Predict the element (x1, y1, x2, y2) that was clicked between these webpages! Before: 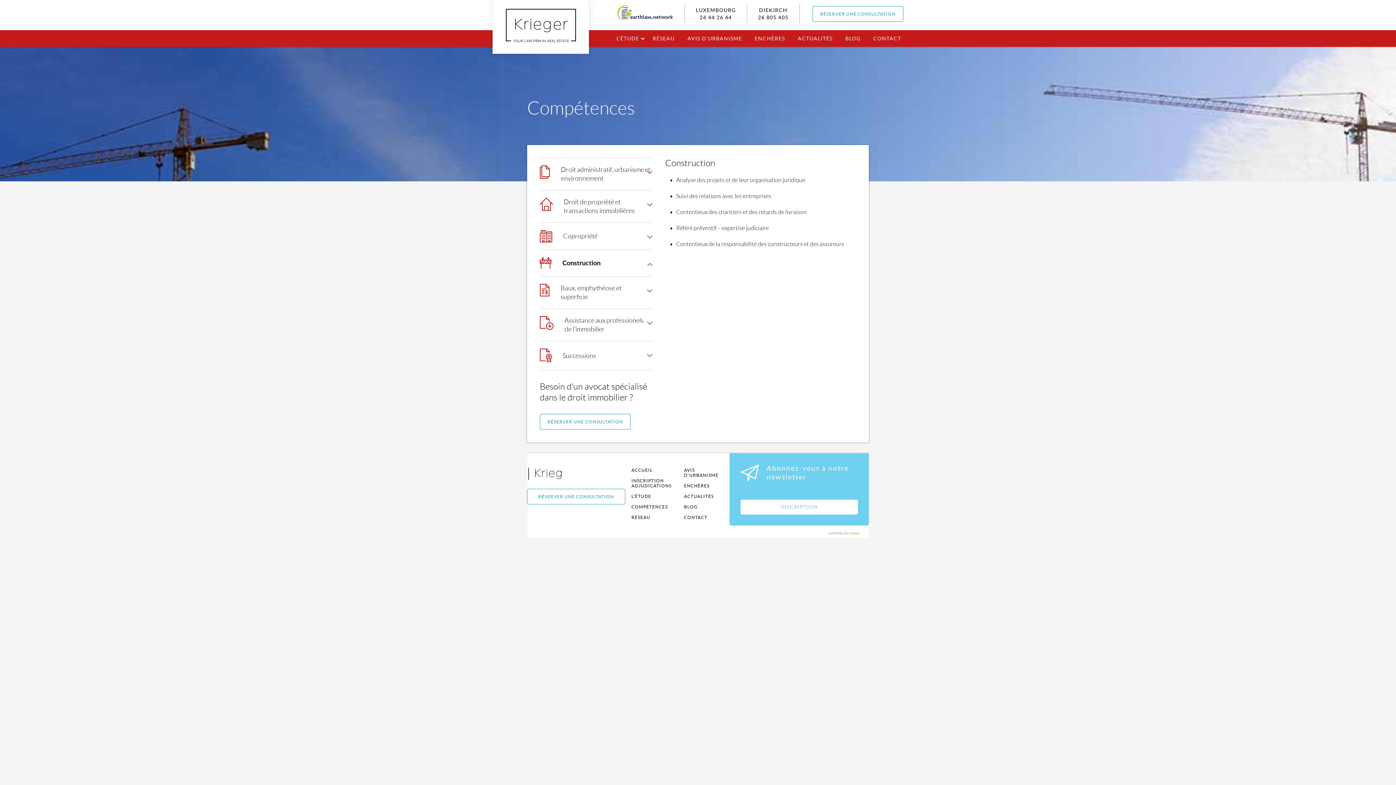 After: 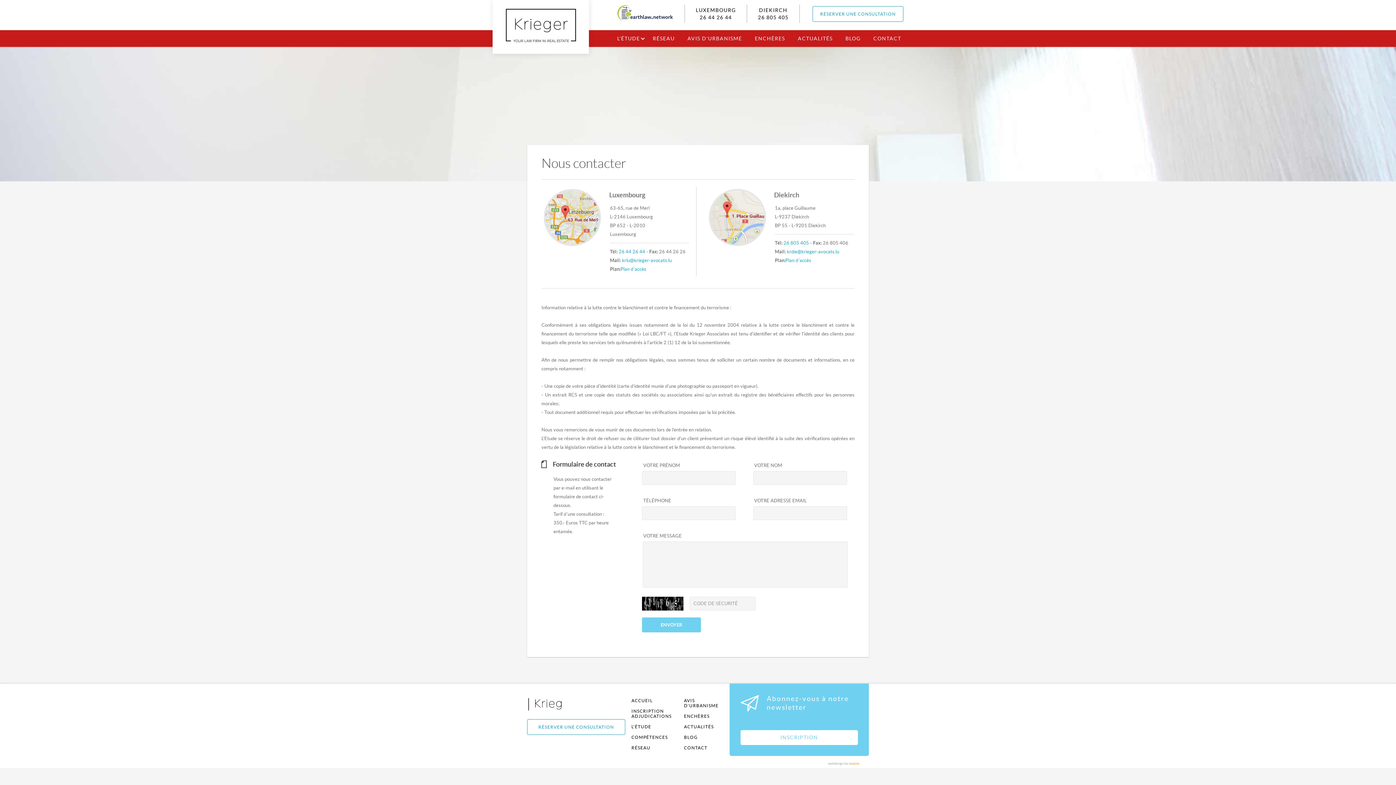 Action: bbox: (812, 6, 903, 21) label: RÉSERVER UNE CONSULTATION